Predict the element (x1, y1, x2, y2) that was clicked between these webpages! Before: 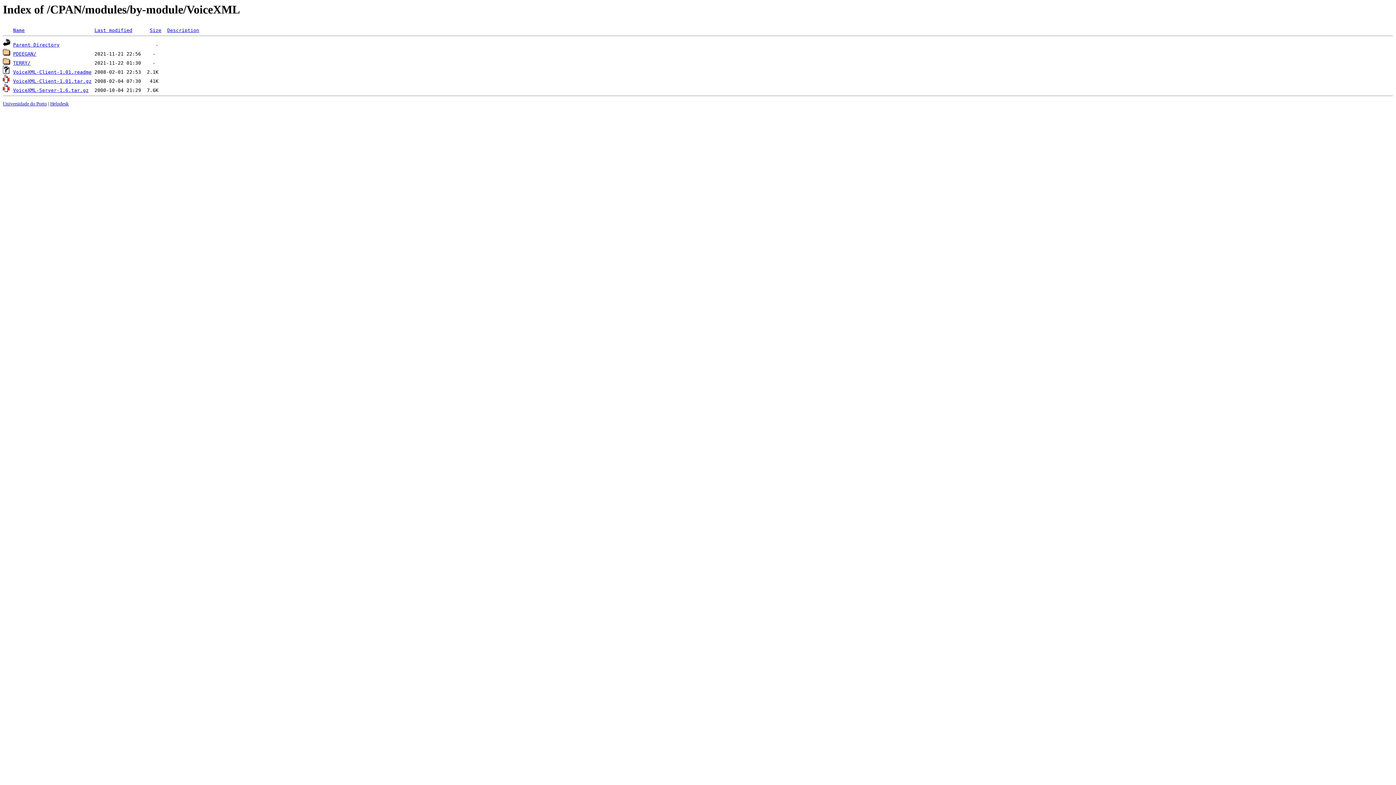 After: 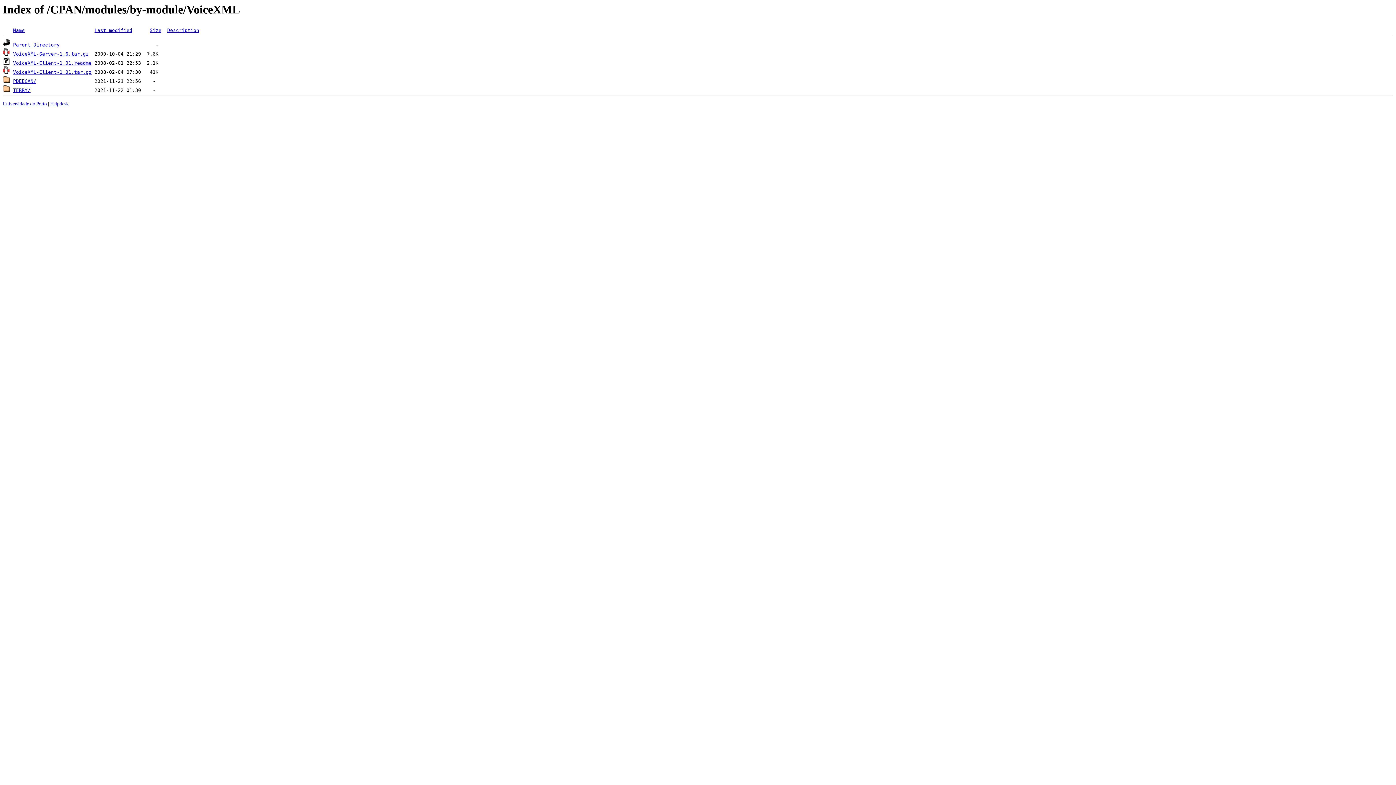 Action: bbox: (94, 27, 132, 33) label: Last modified